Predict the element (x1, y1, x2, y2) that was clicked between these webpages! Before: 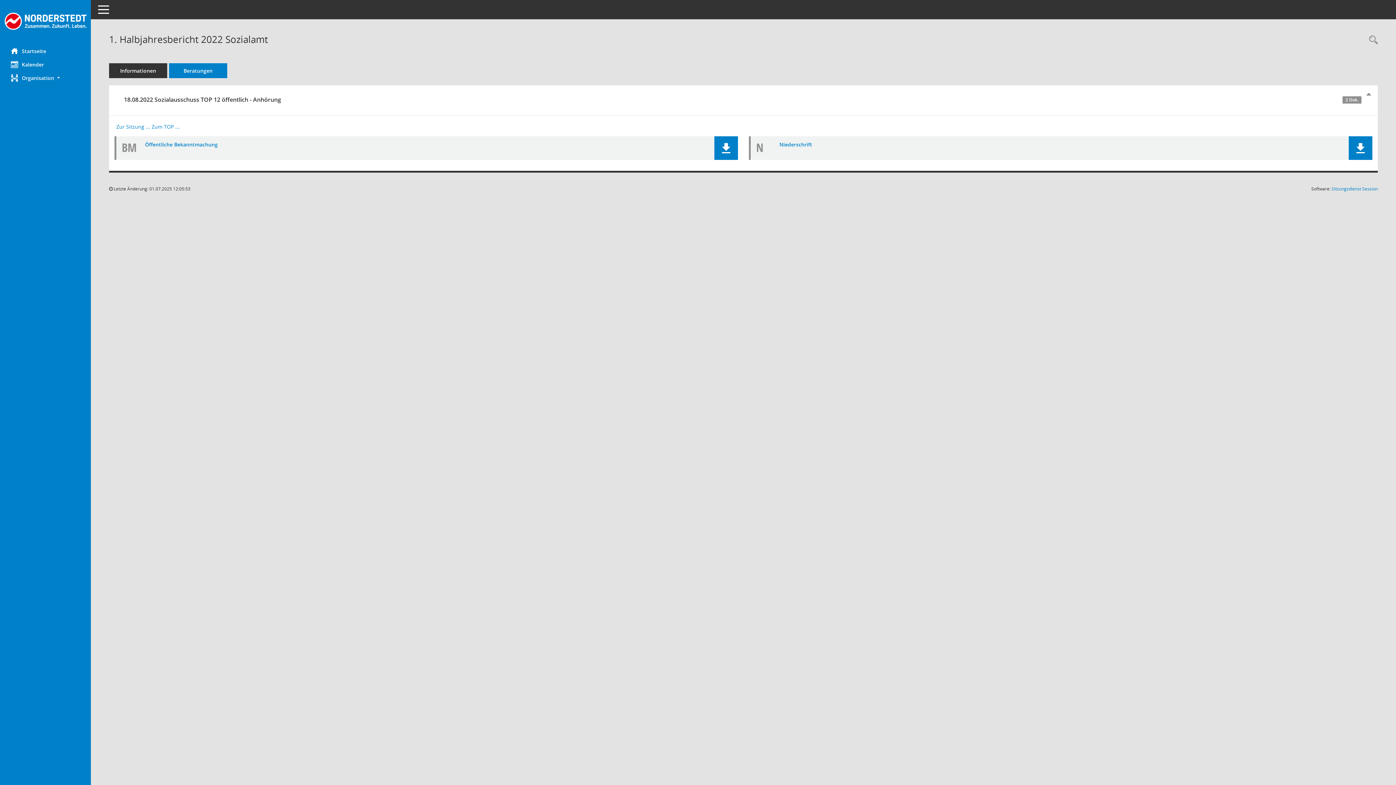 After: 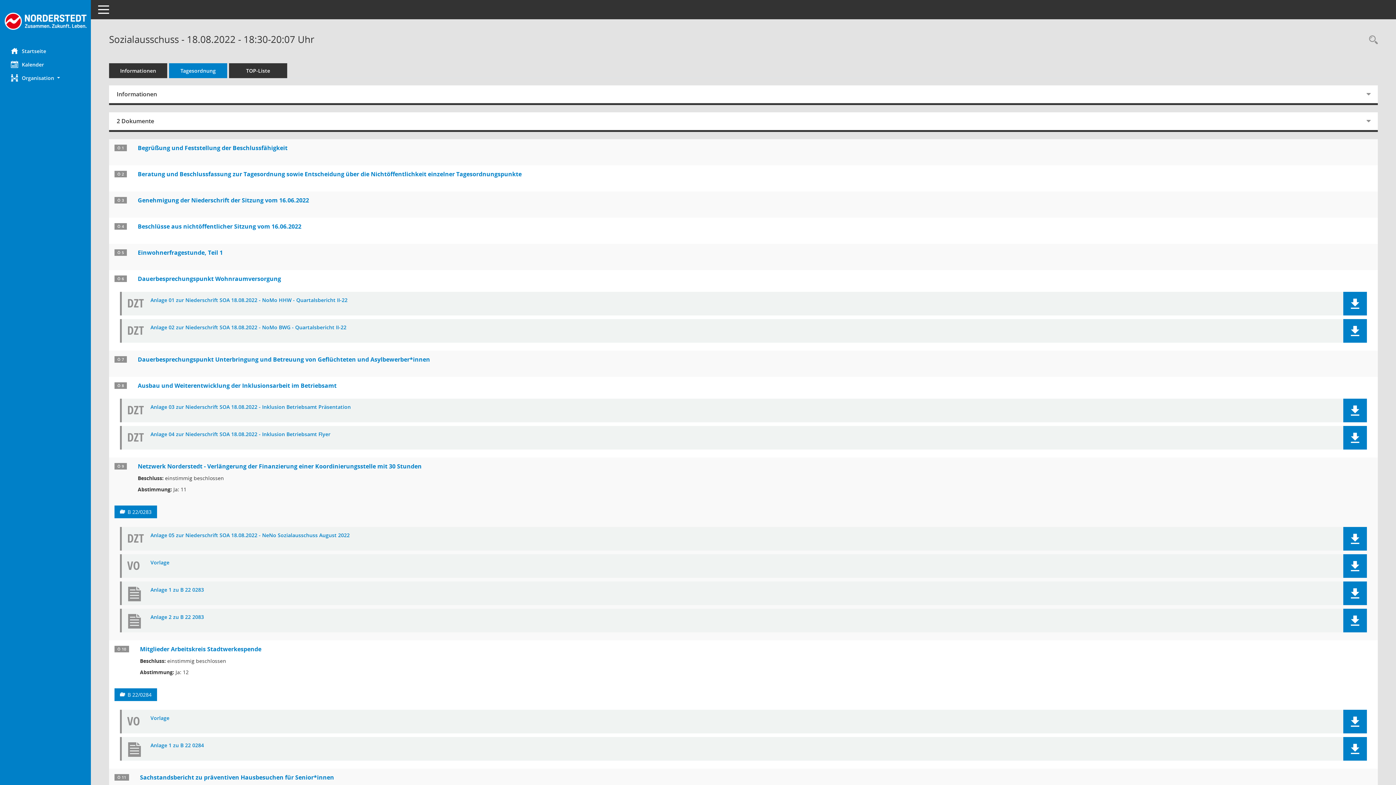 Action: label: Details anzeigen: Sozialausschuss 18.08.2022 bbox: (116, 123, 150, 130)